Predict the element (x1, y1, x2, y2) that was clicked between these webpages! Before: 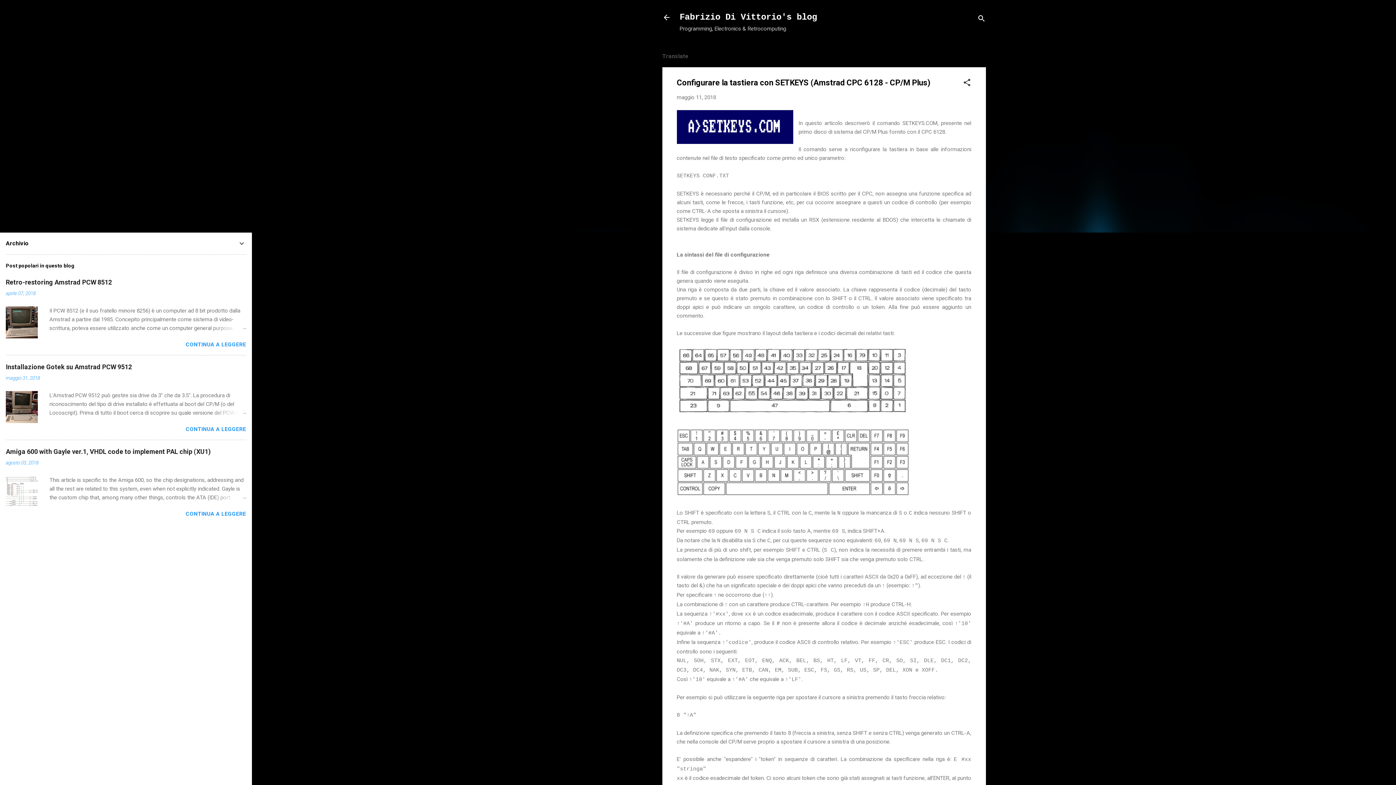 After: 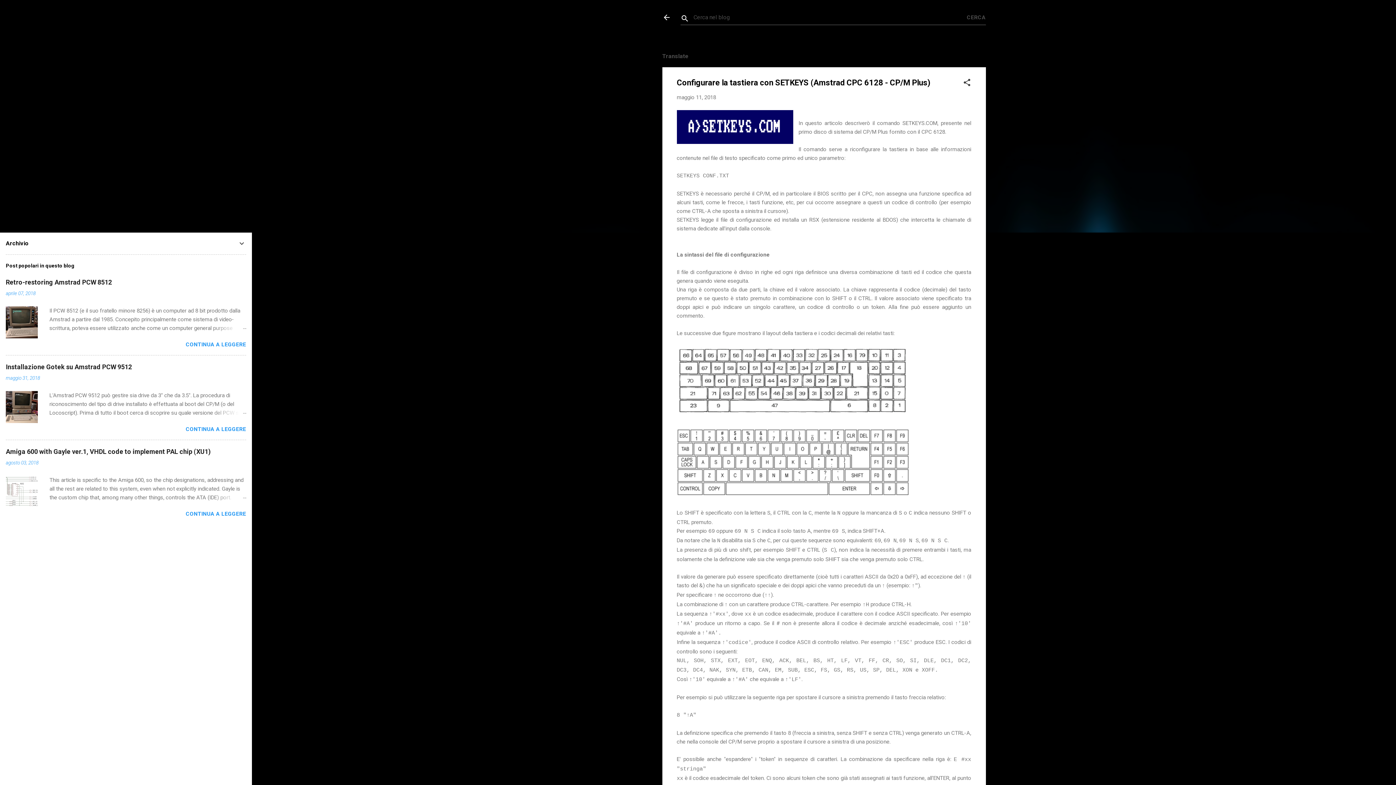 Action: label: Cerca bbox: (977, 8, 986, 30)